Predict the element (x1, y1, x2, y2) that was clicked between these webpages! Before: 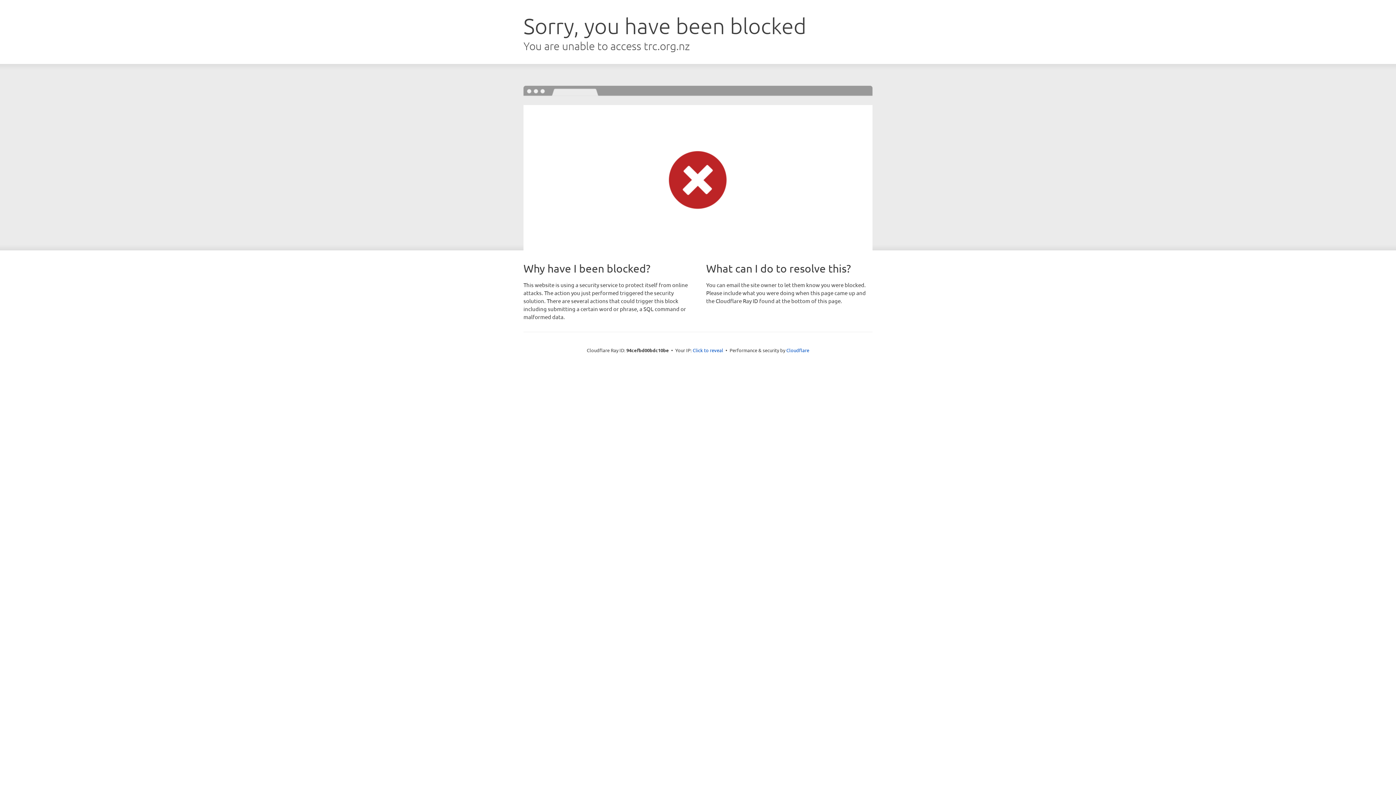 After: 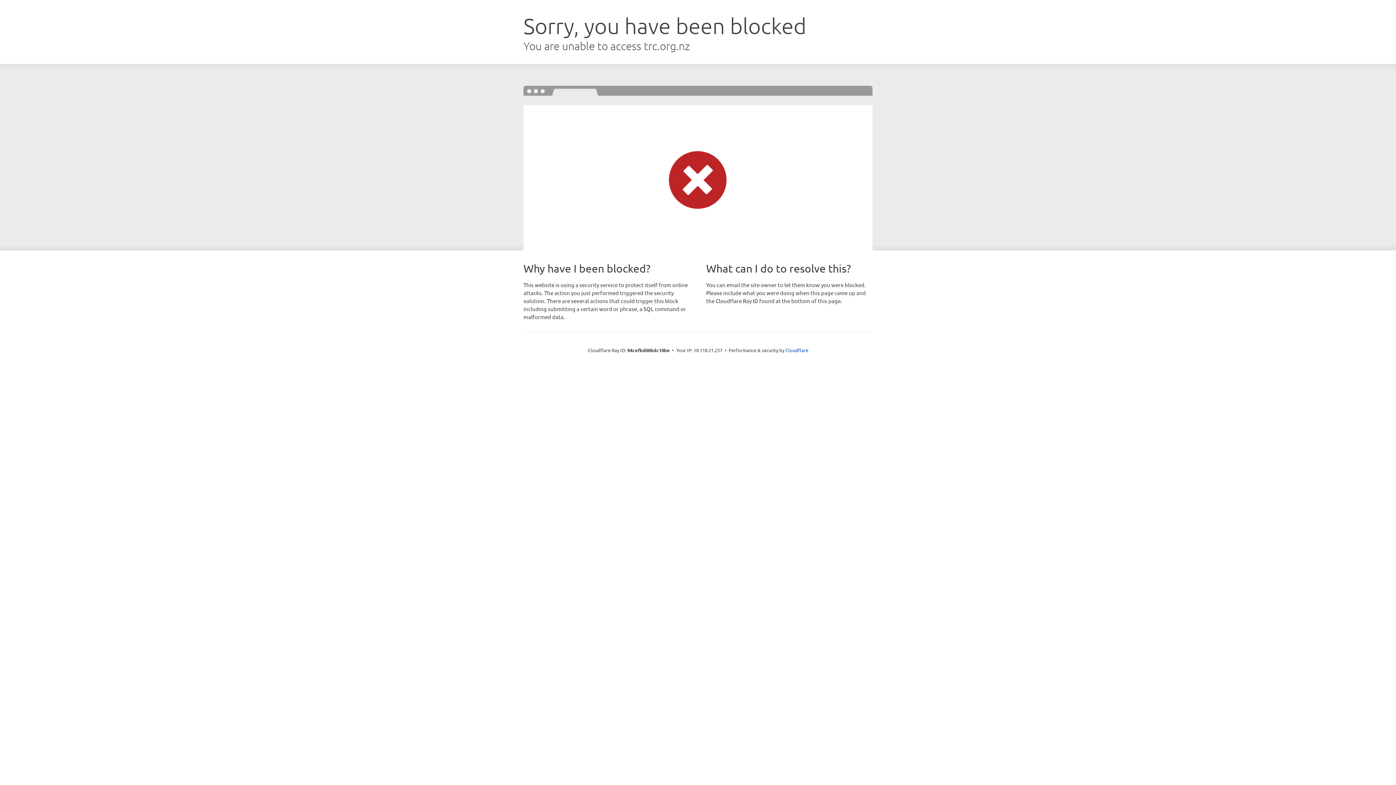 Action: bbox: (692, 346, 723, 353) label: Click to reveal